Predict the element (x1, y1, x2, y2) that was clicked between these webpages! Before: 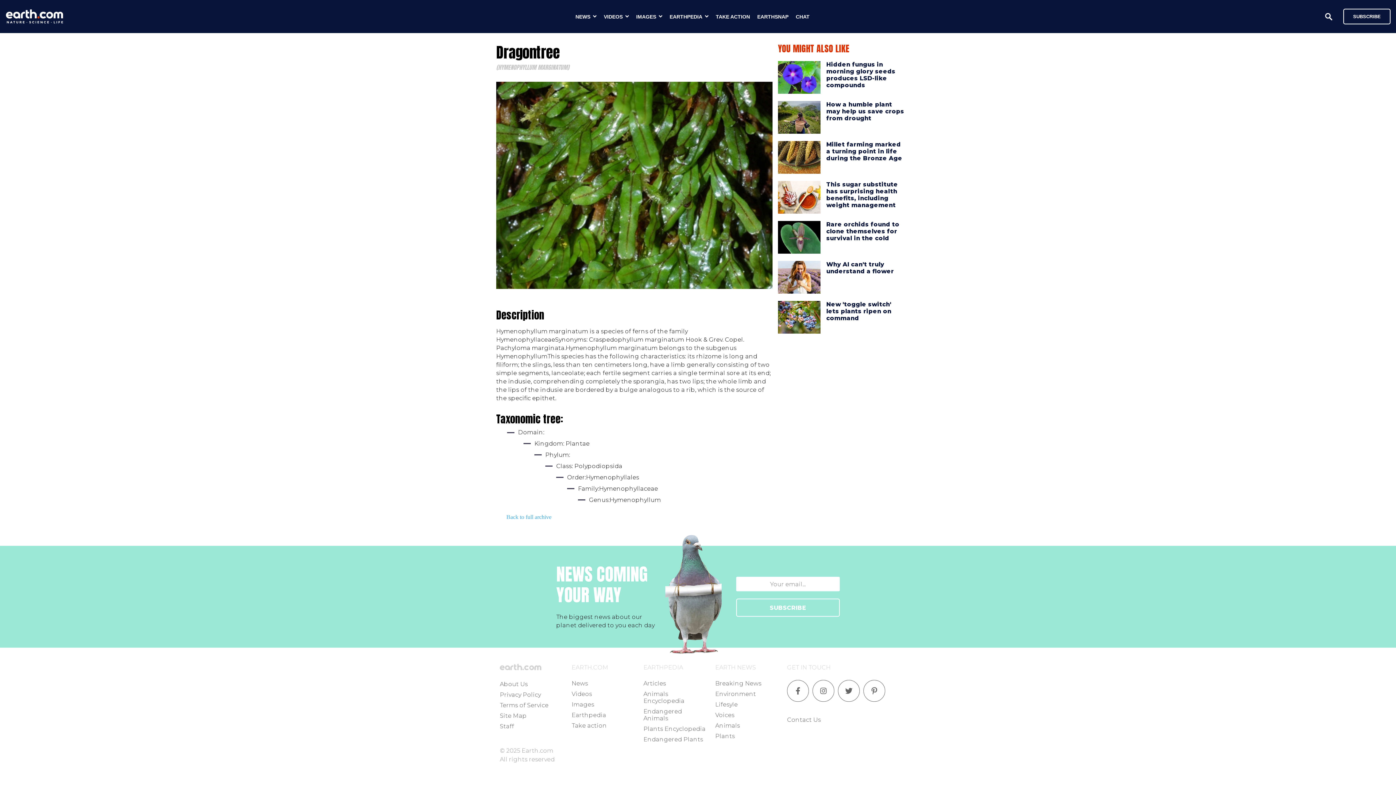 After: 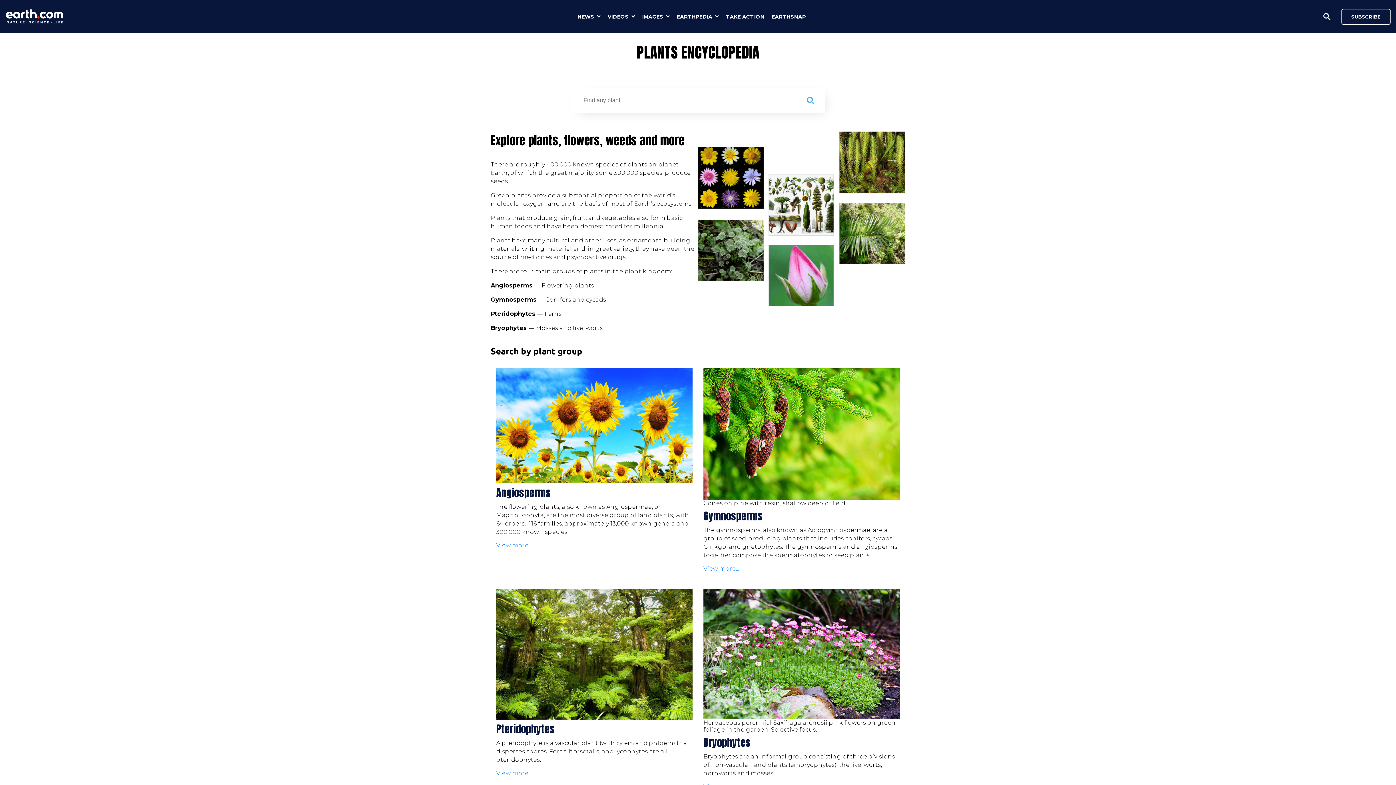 Action: bbox: (643, 725, 705, 732) label: Plants Encyclopedia